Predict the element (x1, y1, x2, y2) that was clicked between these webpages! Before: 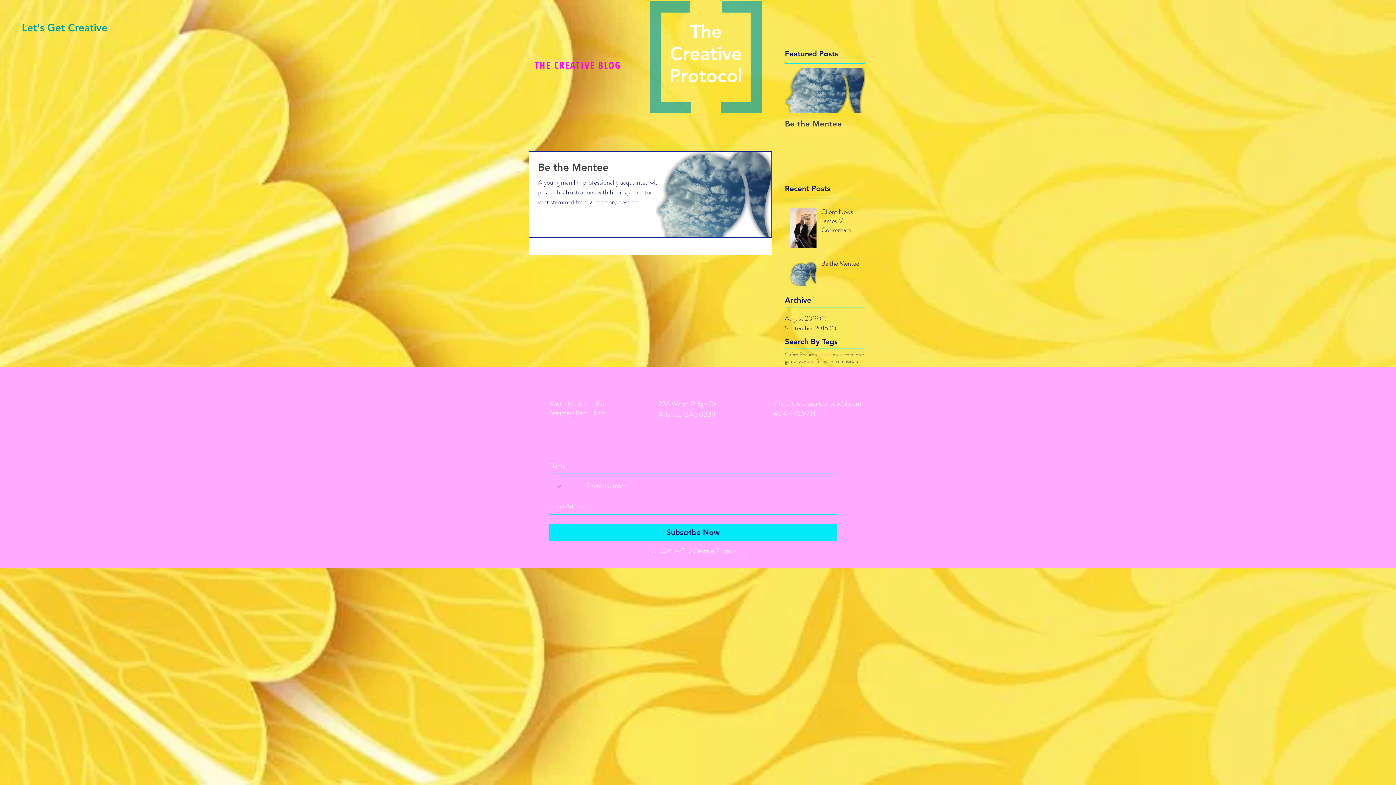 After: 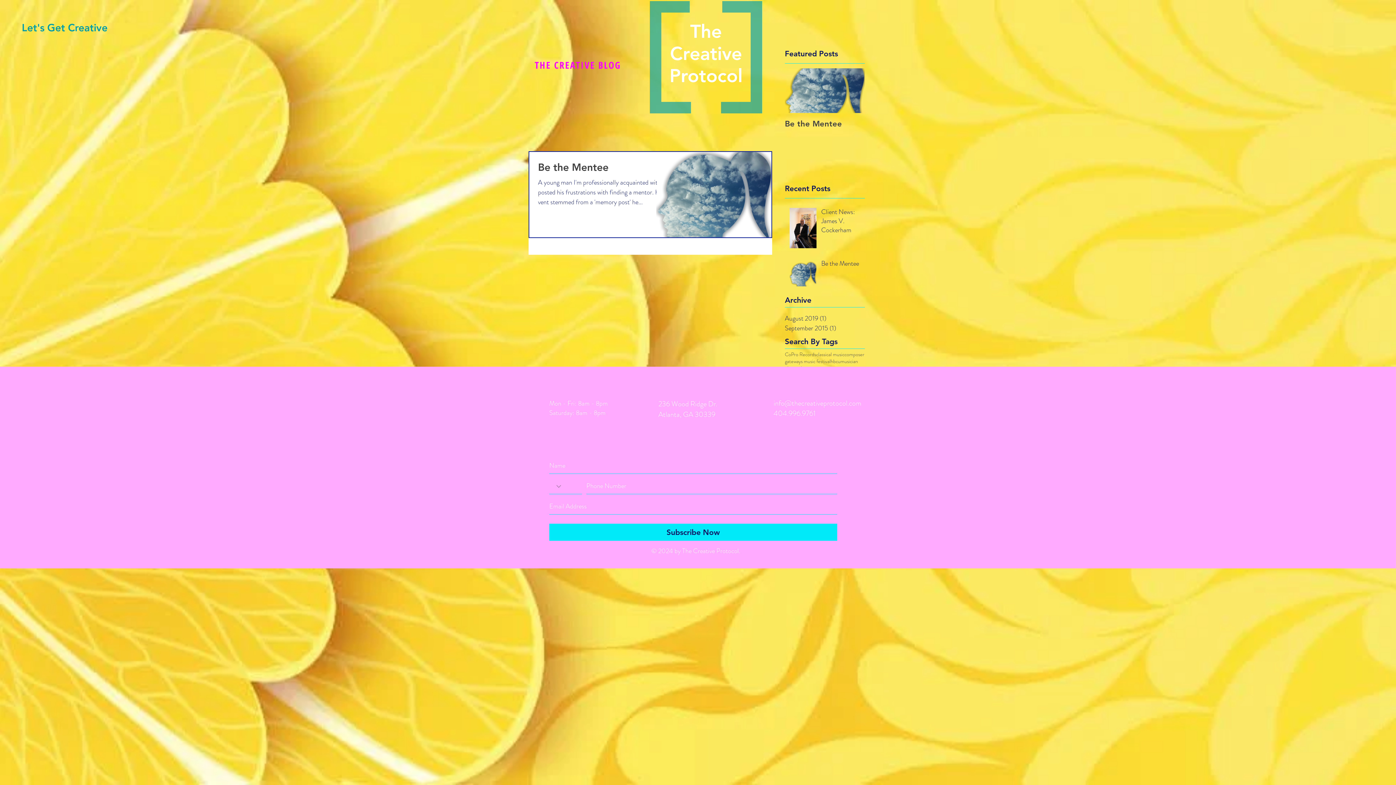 Action: bbox: (549, 523, 837, 541) label: Subscribe Now